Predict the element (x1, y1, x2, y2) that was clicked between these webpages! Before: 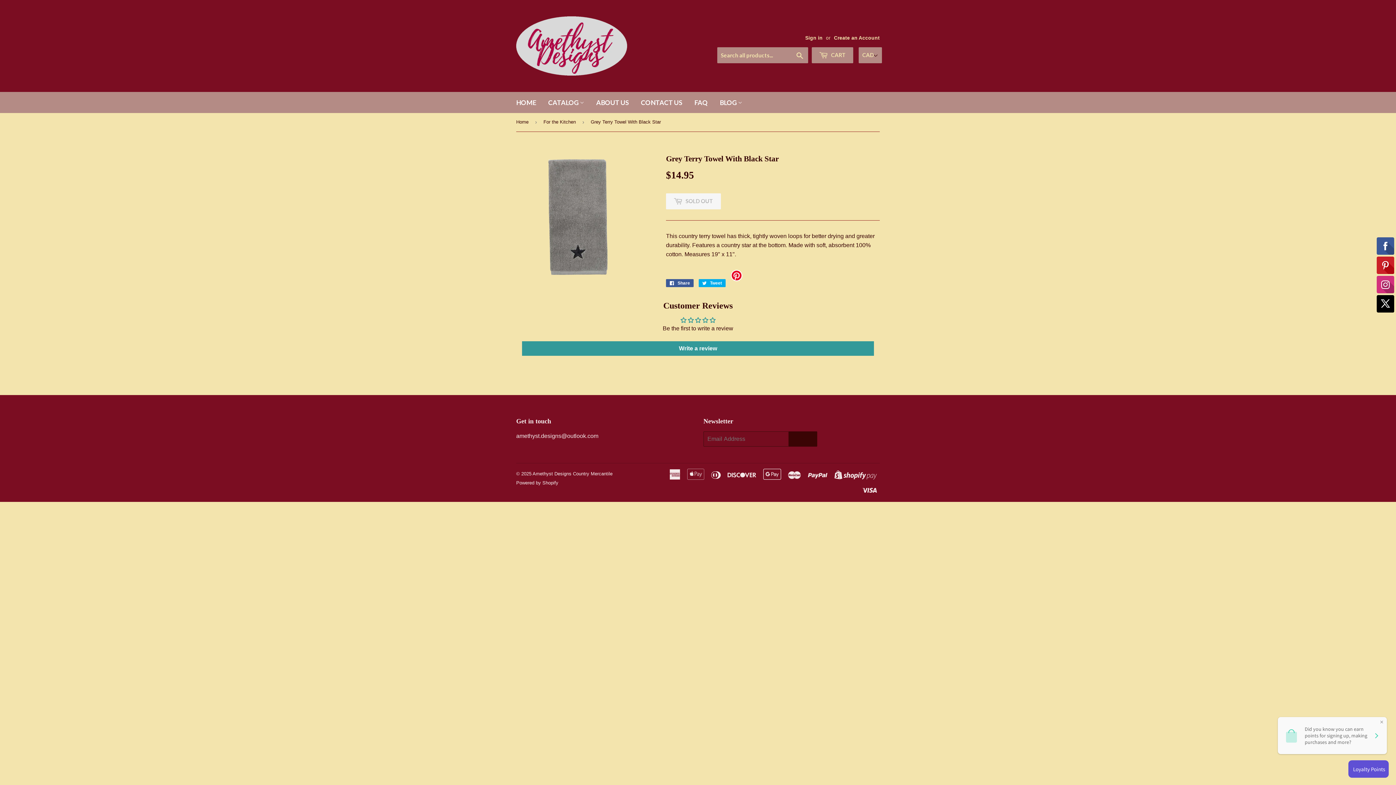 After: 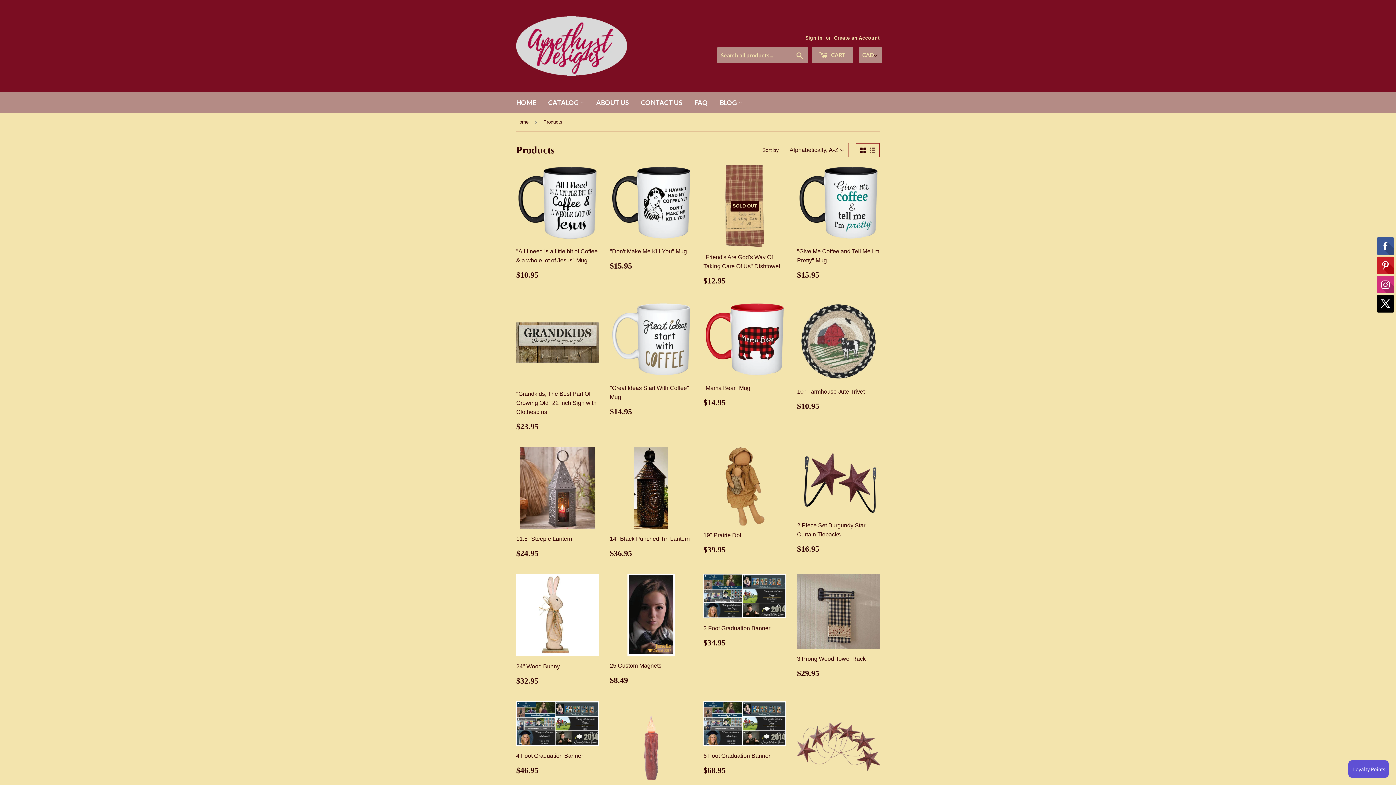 Action: label: CATALOG  bbox: (542, 92, 589, 113)